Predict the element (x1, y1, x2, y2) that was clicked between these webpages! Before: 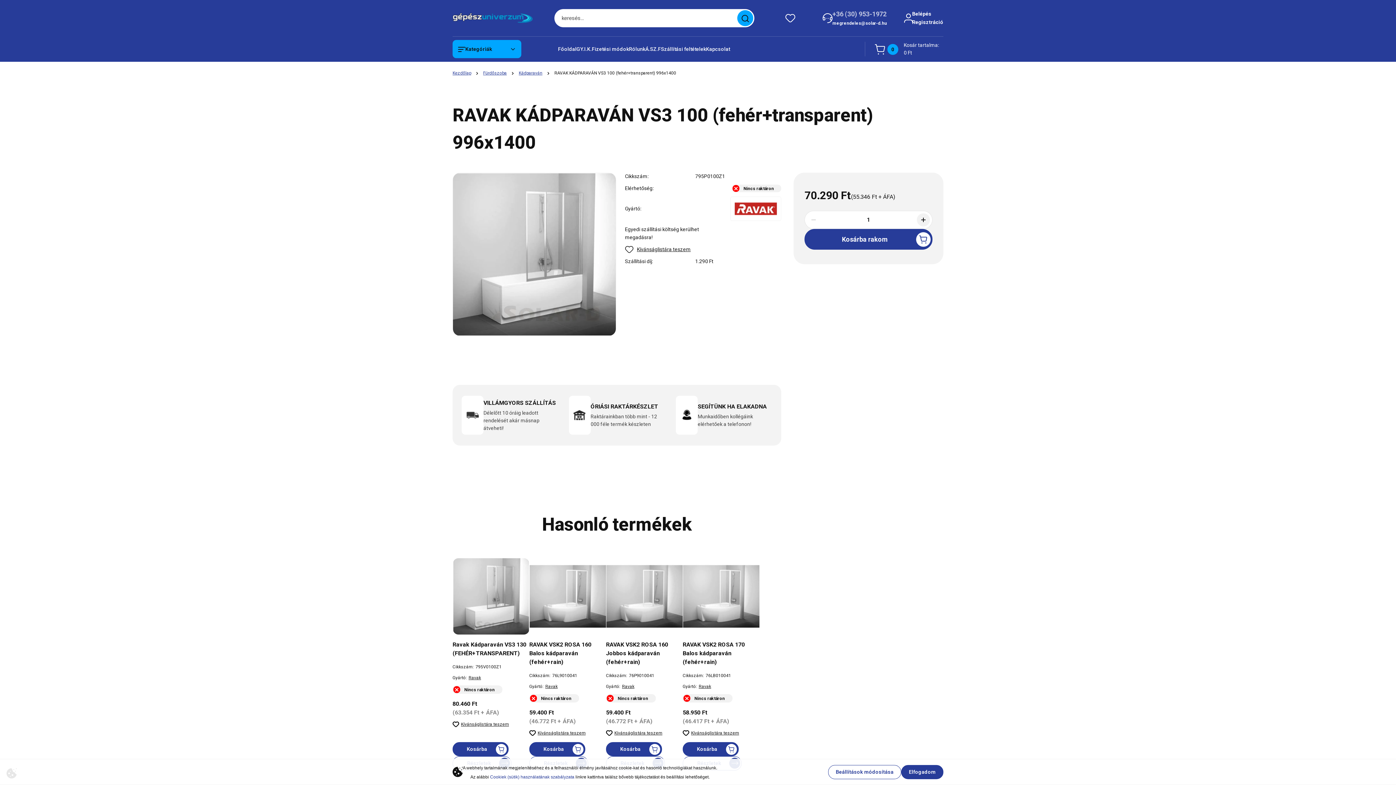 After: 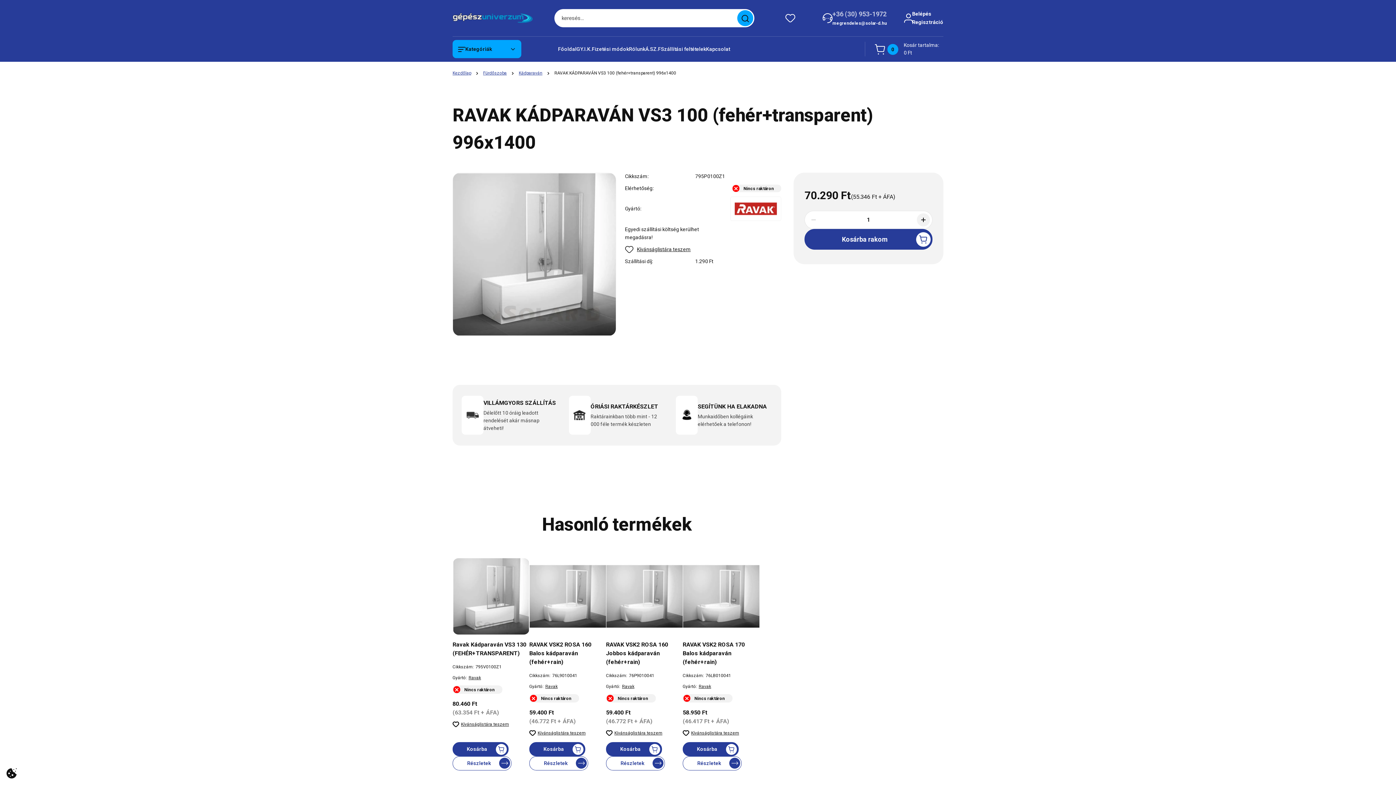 Action: label: Elfogadom bbox: (901, 765, 943, 779)